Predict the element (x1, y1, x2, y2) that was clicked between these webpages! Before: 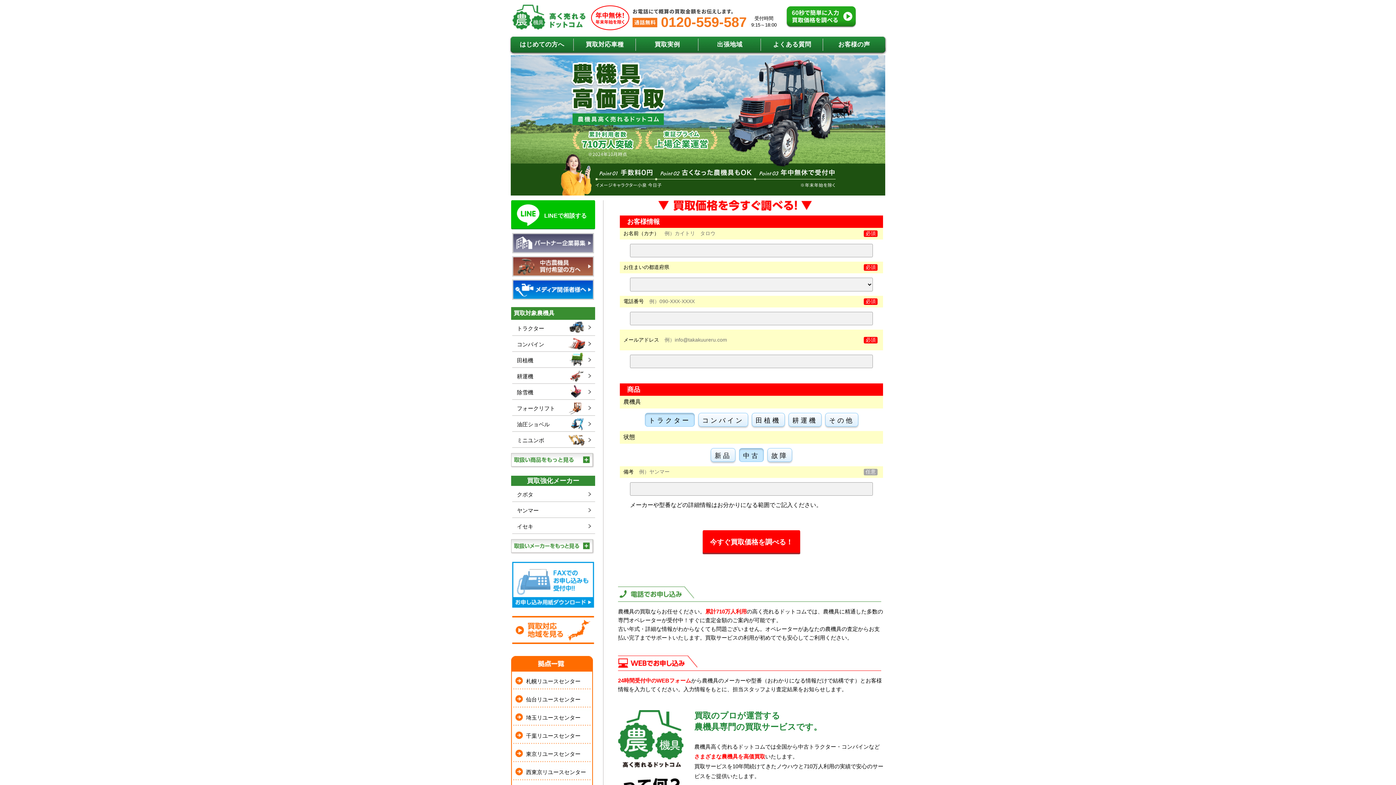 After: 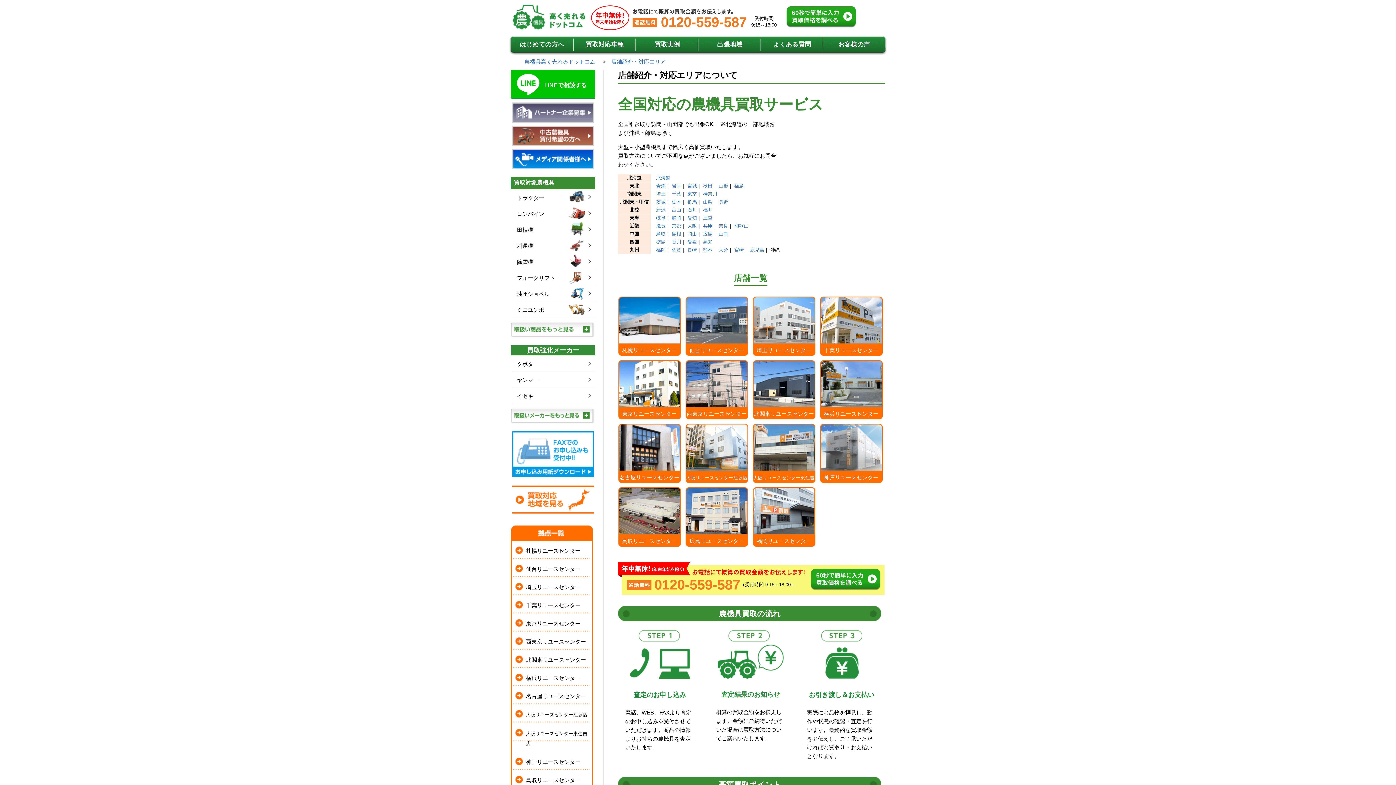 Action: bbox: (511, 639, 595, 645)